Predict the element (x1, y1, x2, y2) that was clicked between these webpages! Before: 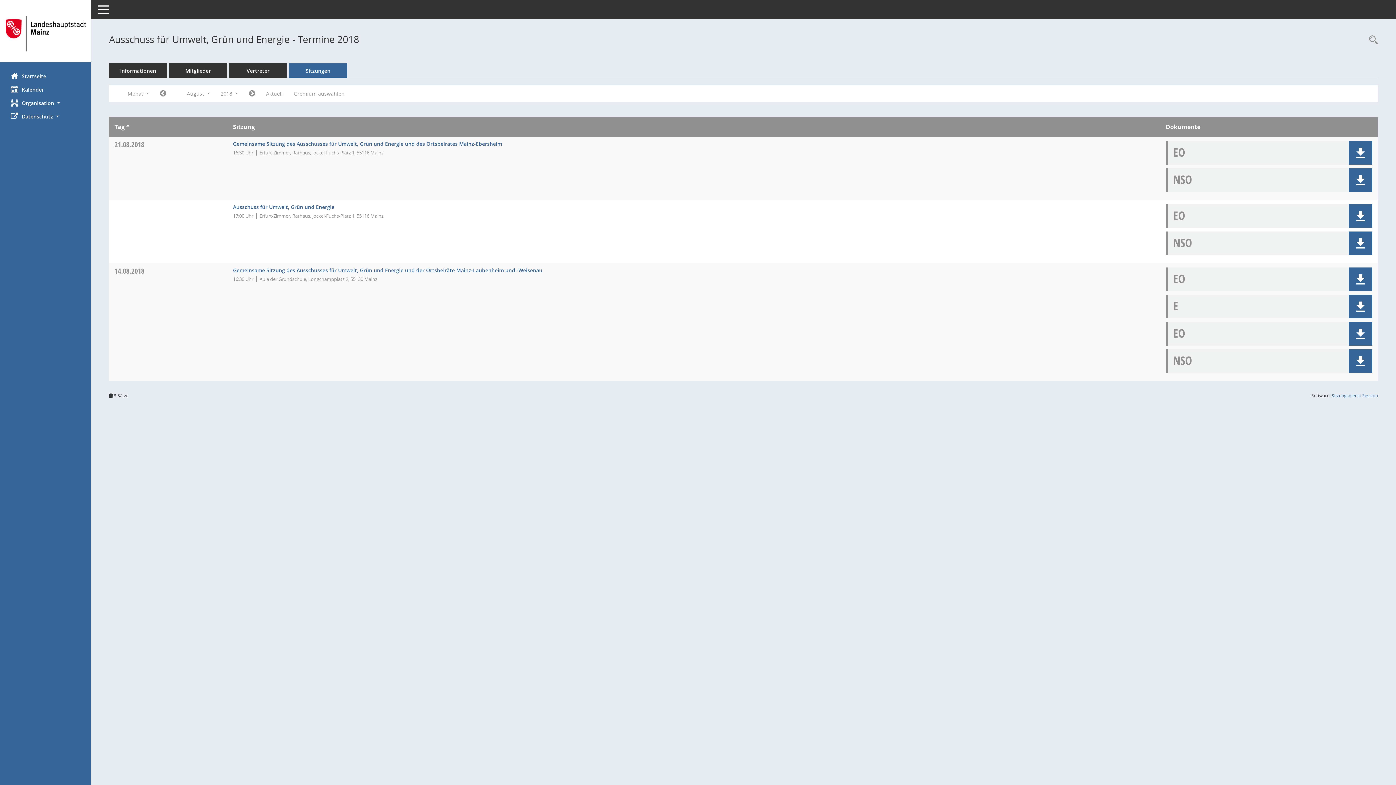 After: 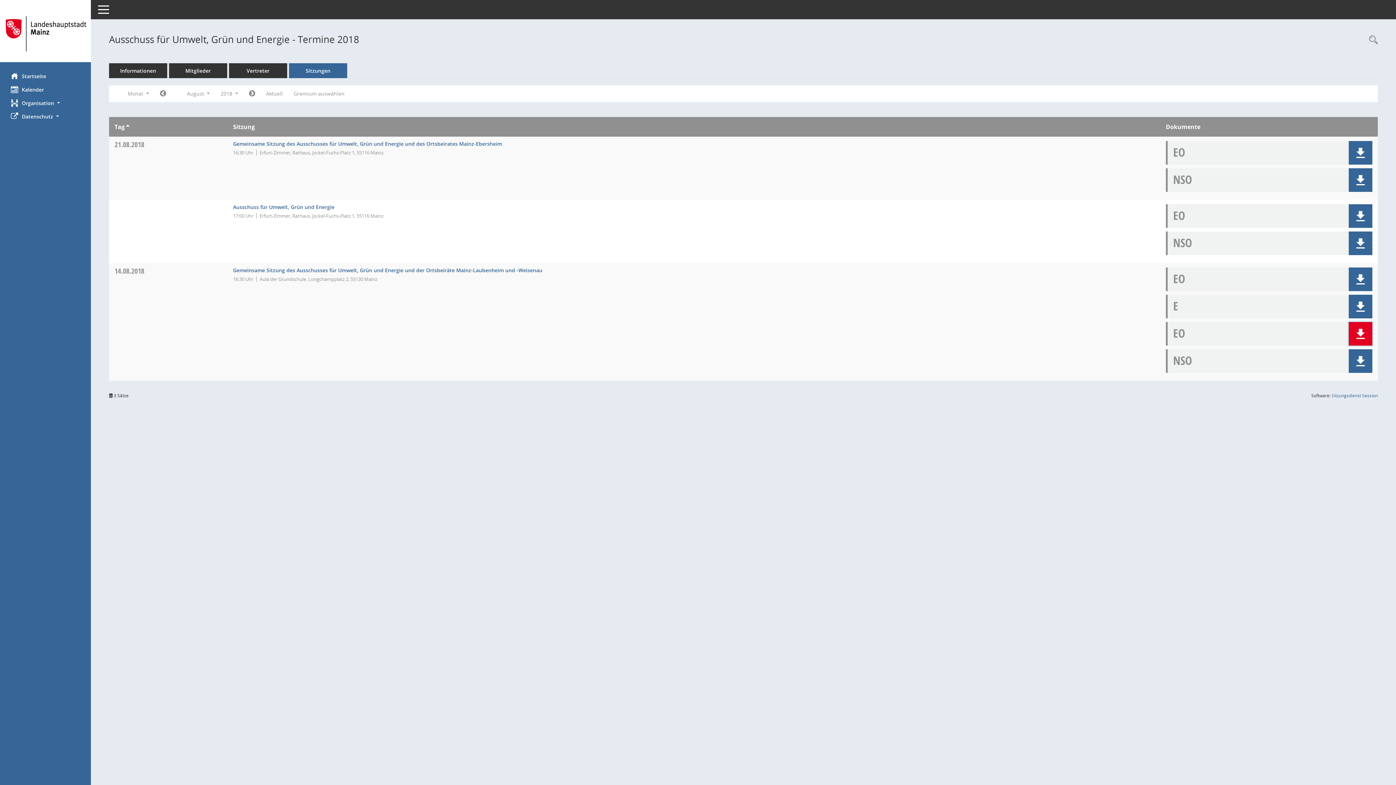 Action: bbox: (1349, 322, 1372, 345) label: Dokument Download Dateityp: pdf